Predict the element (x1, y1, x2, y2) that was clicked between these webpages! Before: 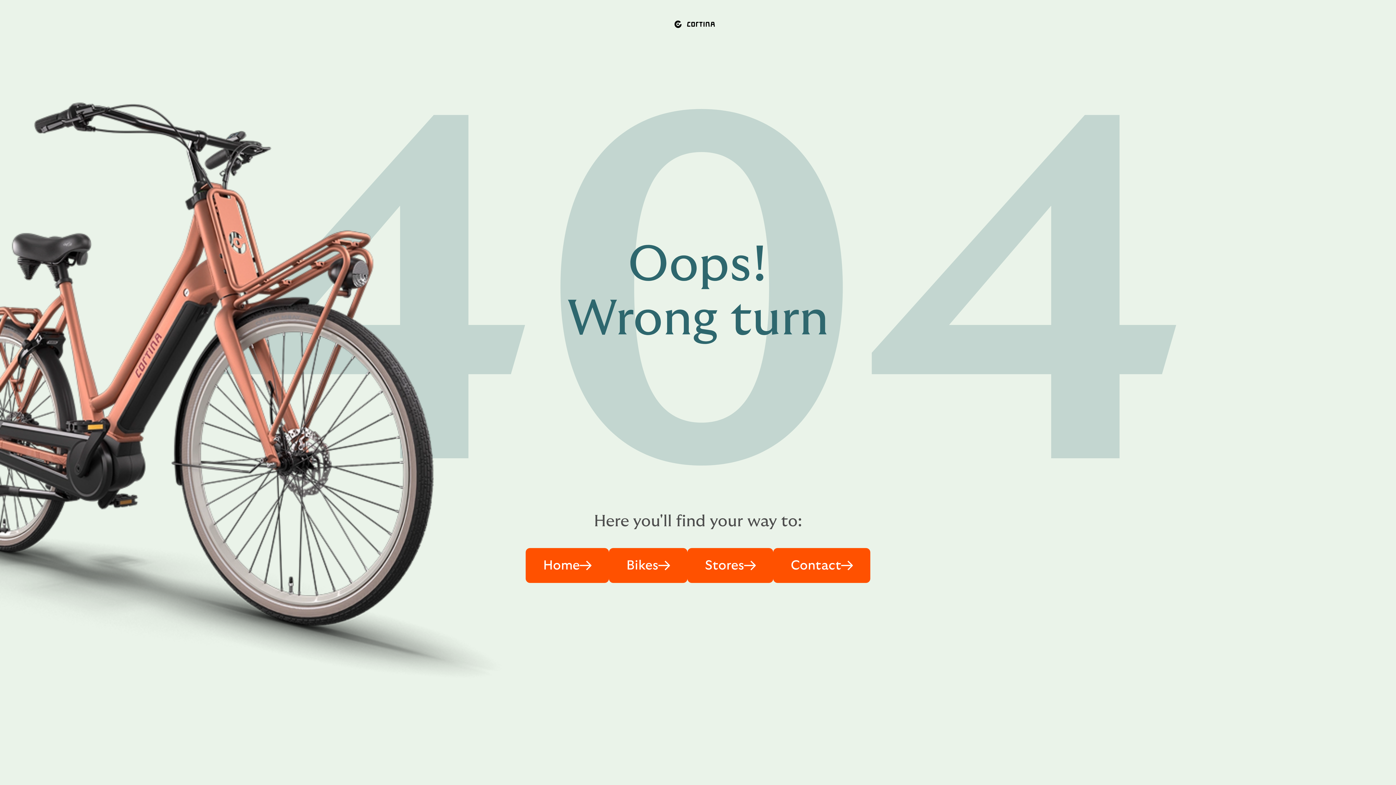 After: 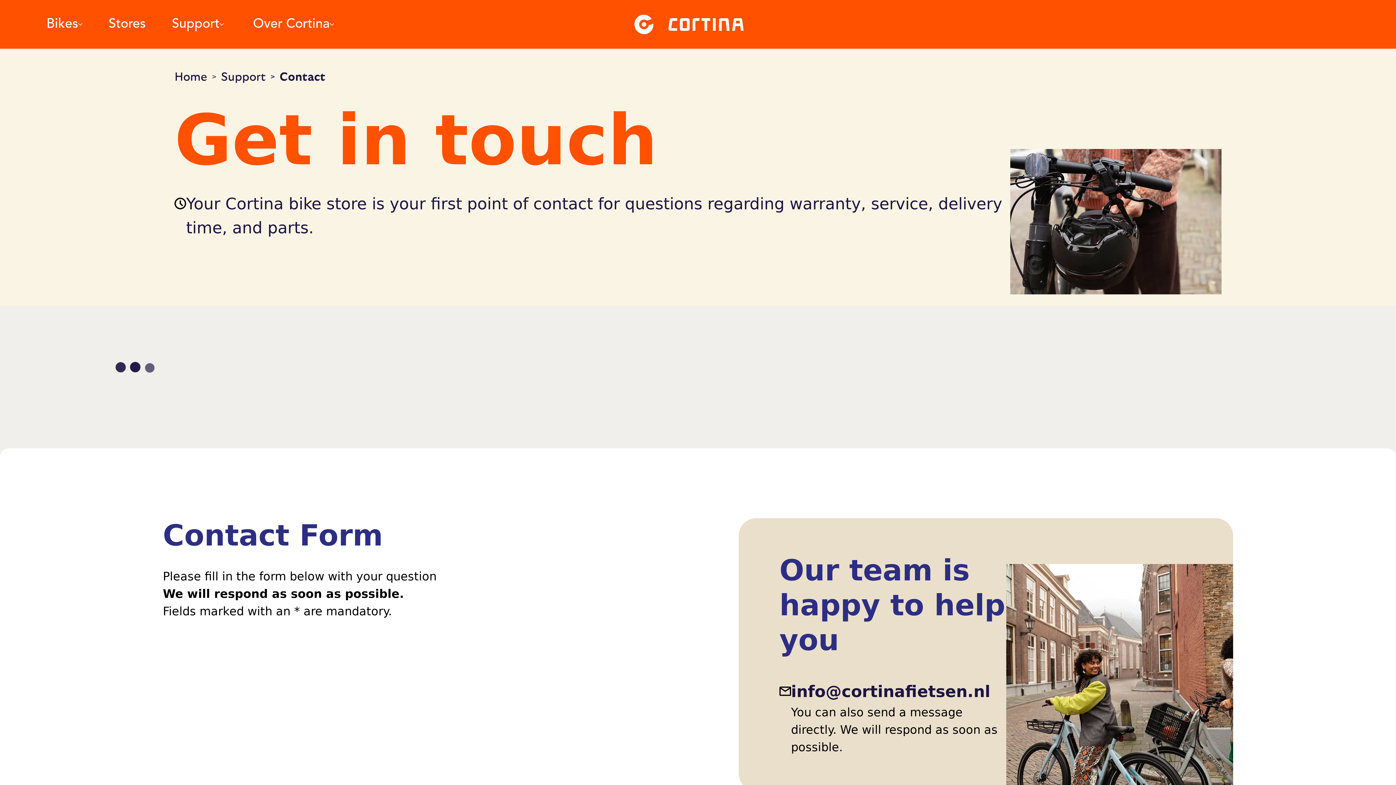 Action: bbox: (773, 548, 870, 583) label: Contact